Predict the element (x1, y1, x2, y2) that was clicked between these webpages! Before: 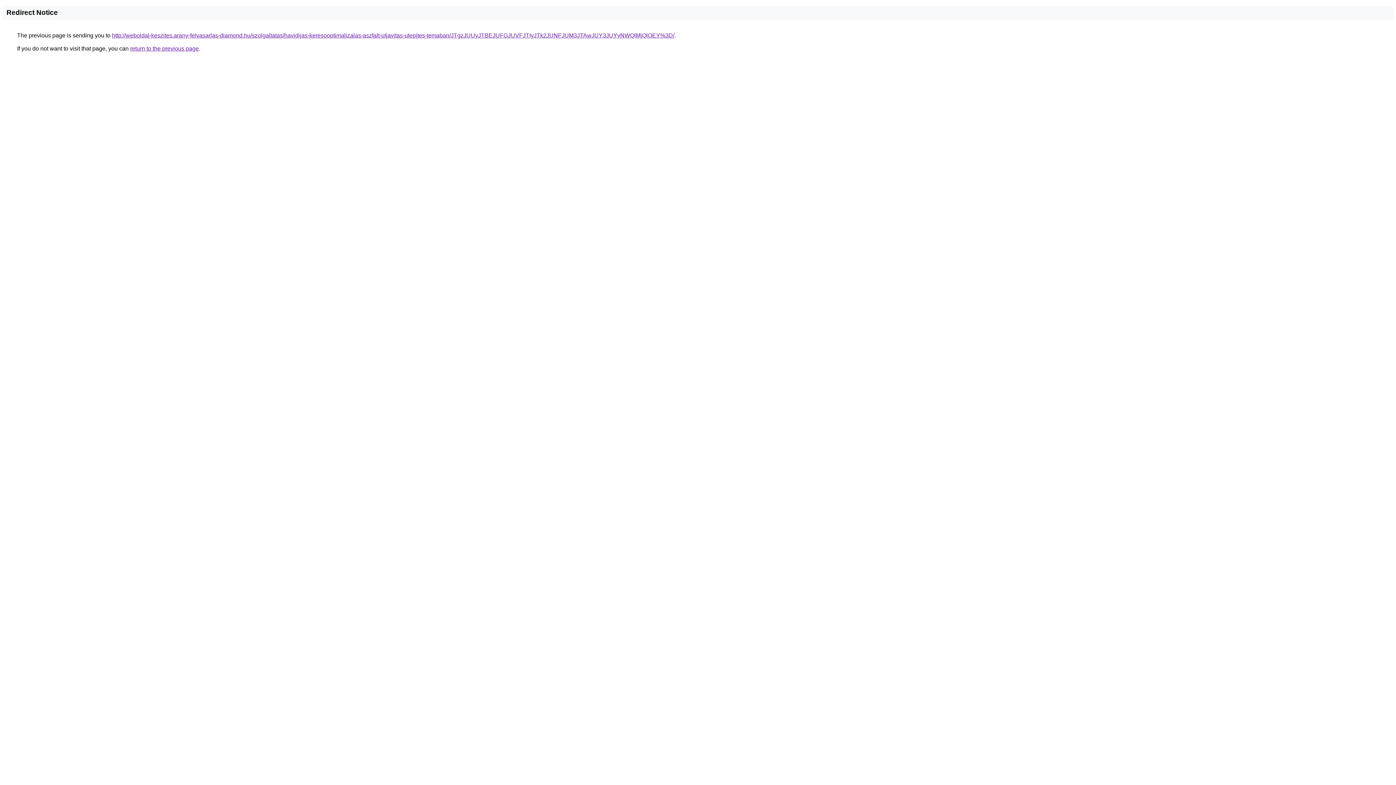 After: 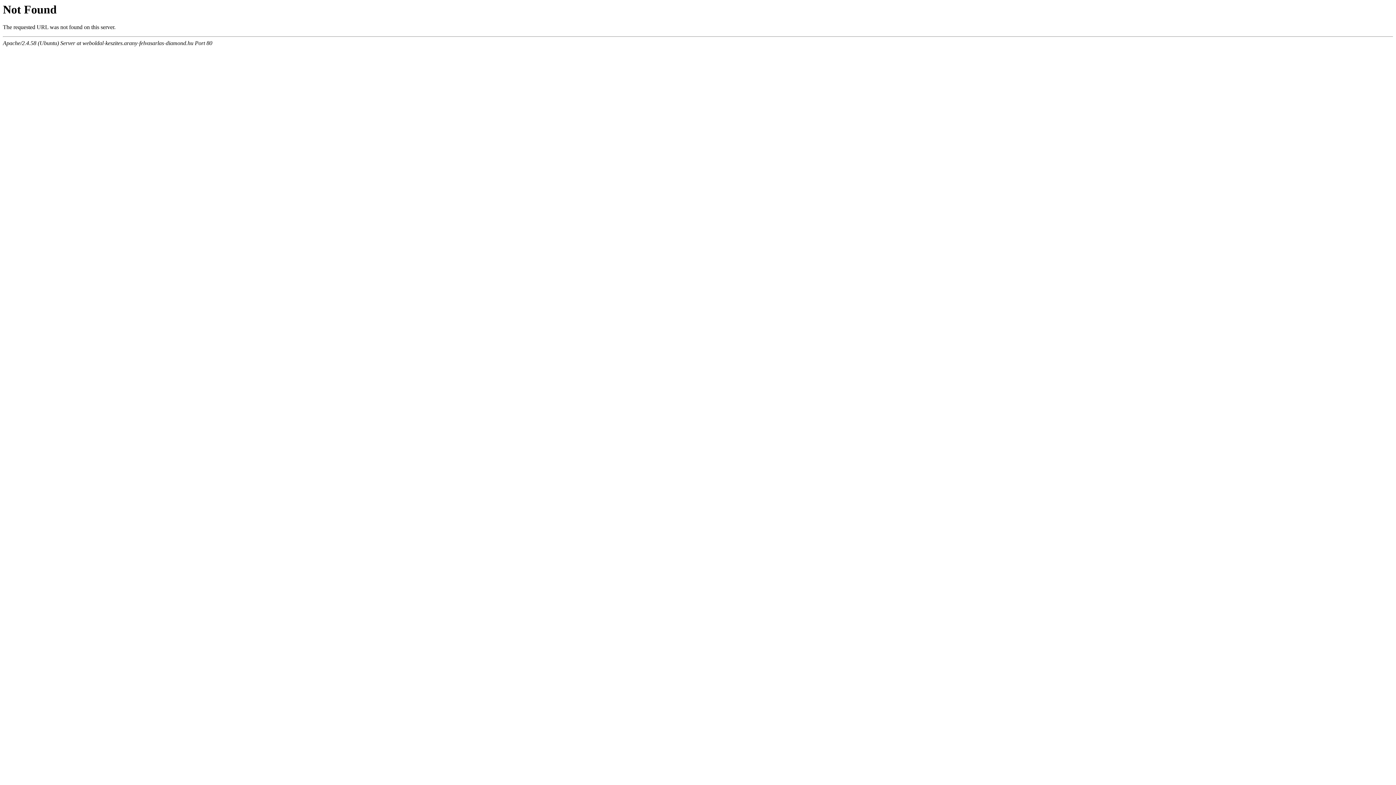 Action: label: http://weboldal-keszites.arany-felvasarlas-diamond.hu/szolgaltatas/havidijas-keresooptimalizalas-aszfalt-utjavitas-utepites-temaban/JTgzJUUyJTBEJUFGJUVFJTIyJTk2JUNFJUM3JTAwJUY3JUYyNWQlMjQlOEY%3D/ bbox: (112, 32, 674, 38)